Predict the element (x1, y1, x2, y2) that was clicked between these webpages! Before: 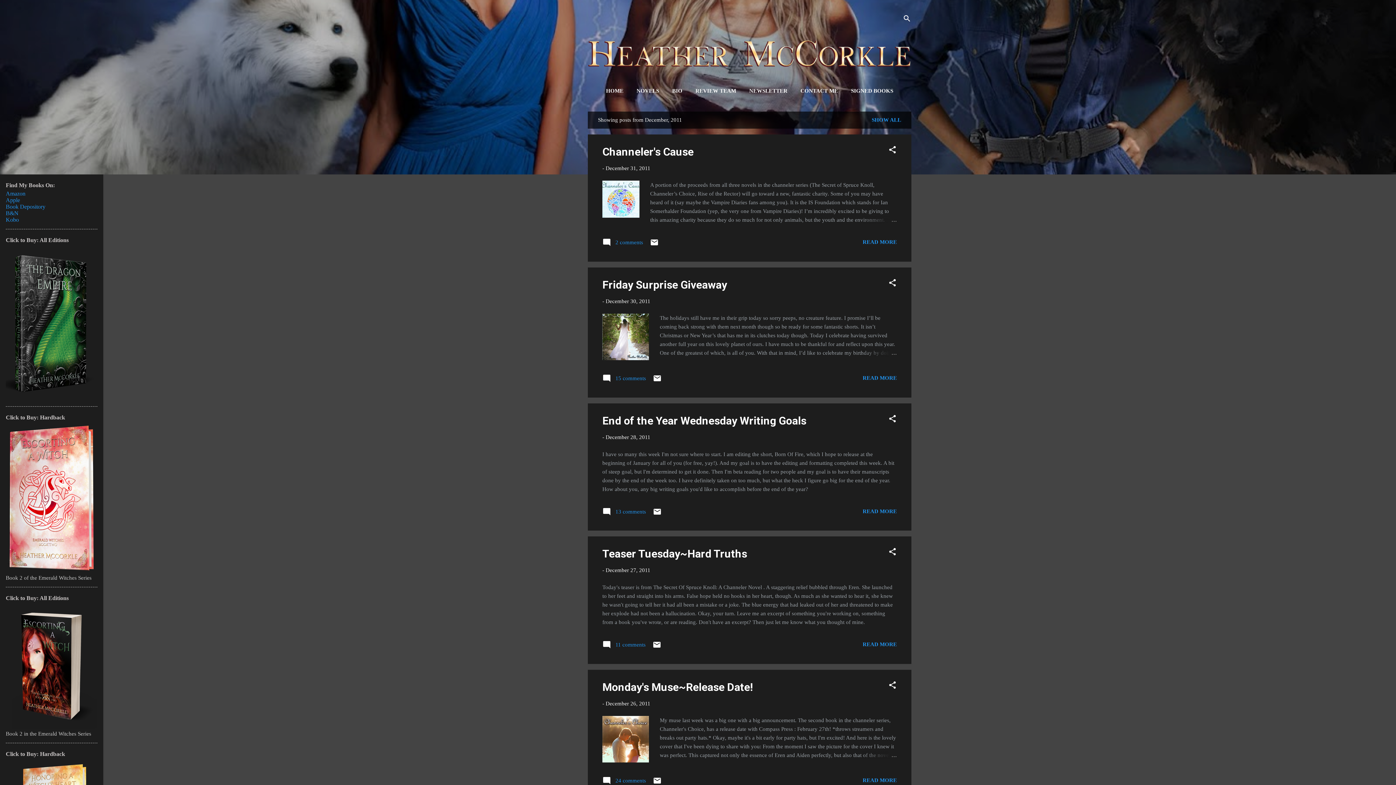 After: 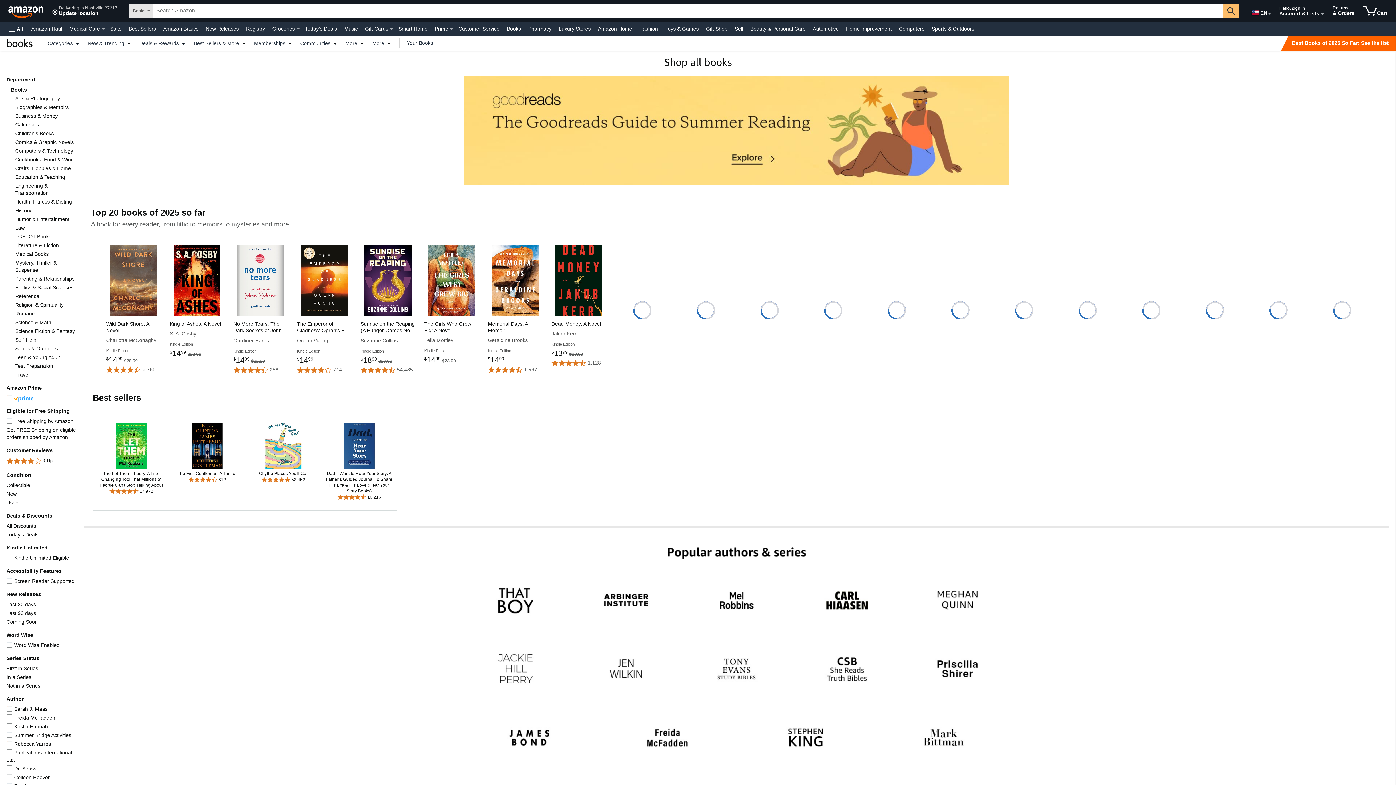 Action: bbox: (5, 203, 45, 209) label: Book Depository